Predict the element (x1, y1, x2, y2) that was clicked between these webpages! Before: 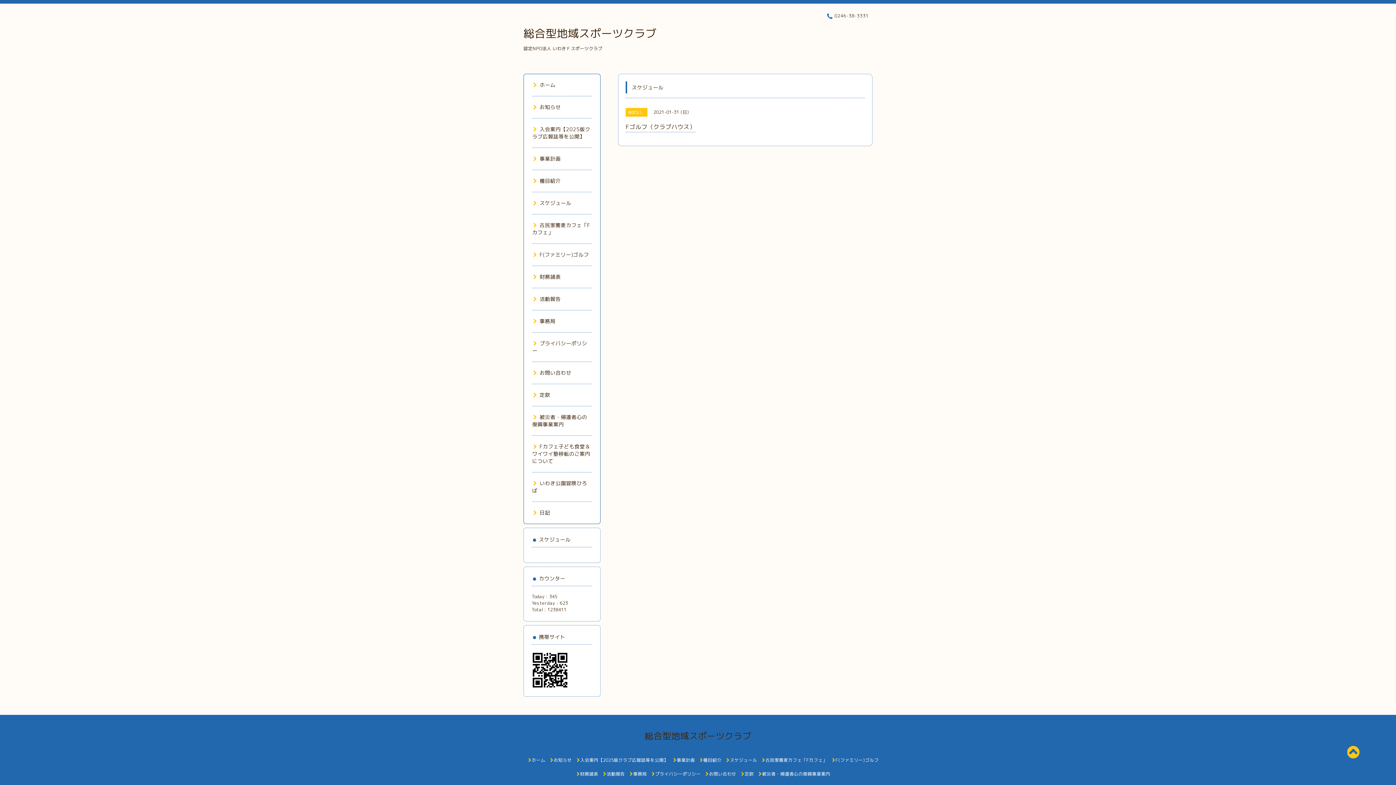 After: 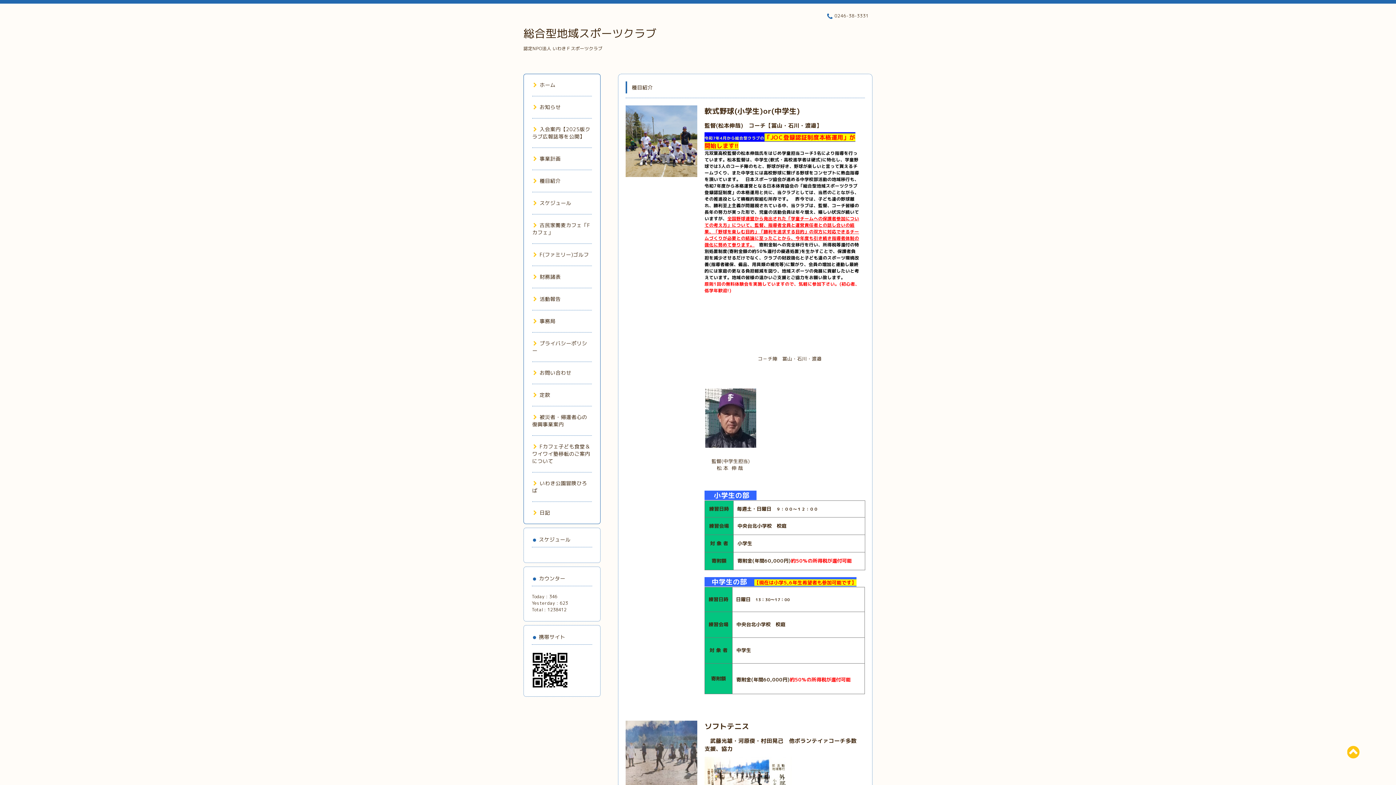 Action: label: 種目紹介 bbox: (532, 177, 560, 184)